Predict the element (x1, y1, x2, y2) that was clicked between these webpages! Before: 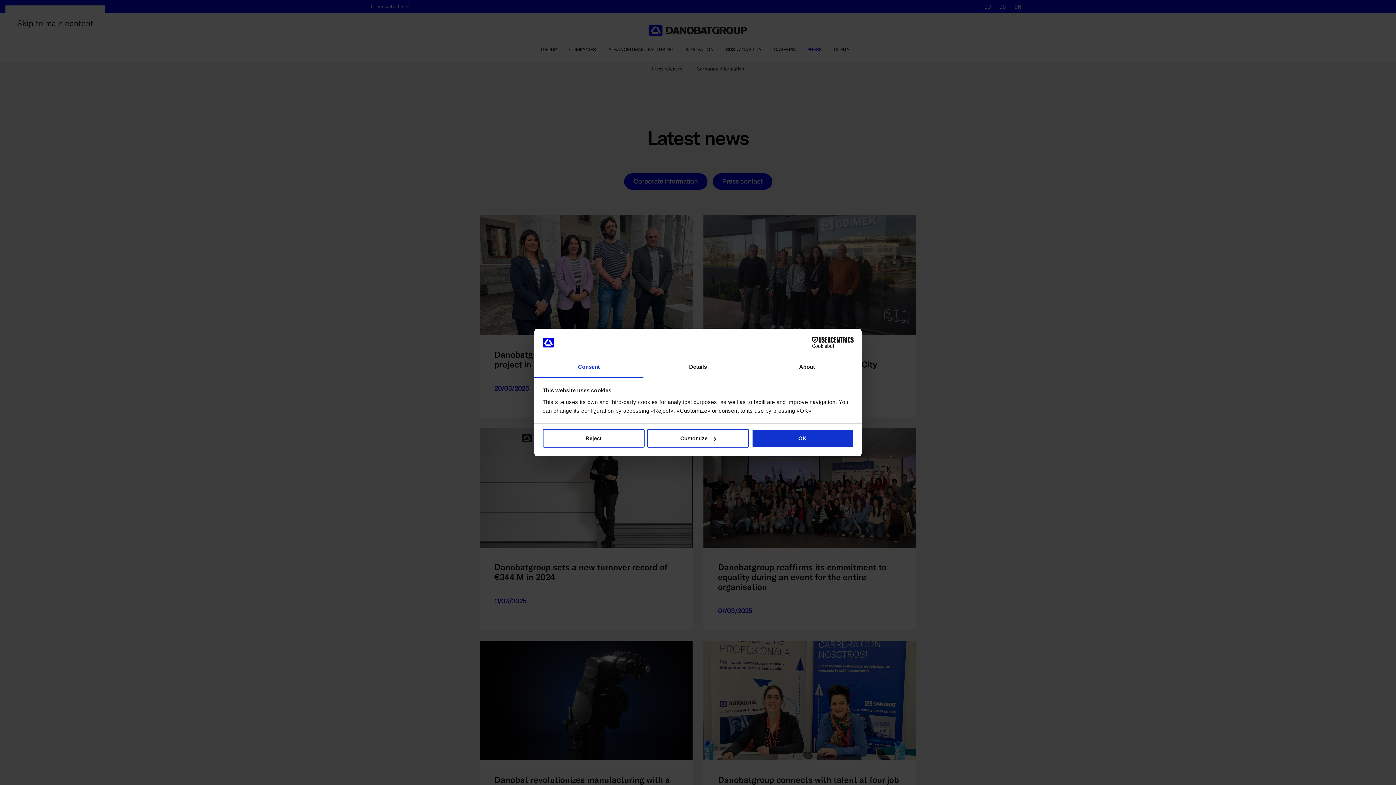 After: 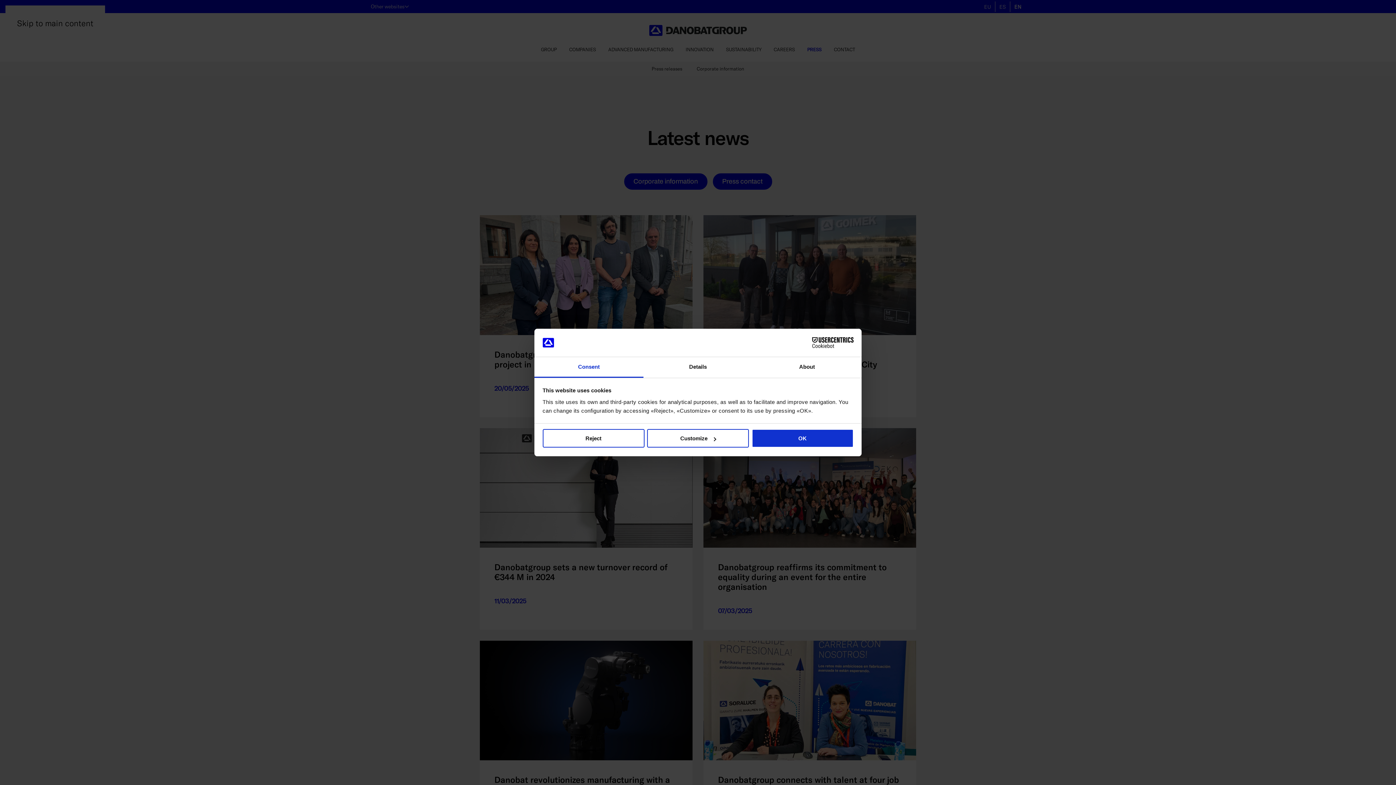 Action: bbox: (534, 357, 643, 377) label: Consent